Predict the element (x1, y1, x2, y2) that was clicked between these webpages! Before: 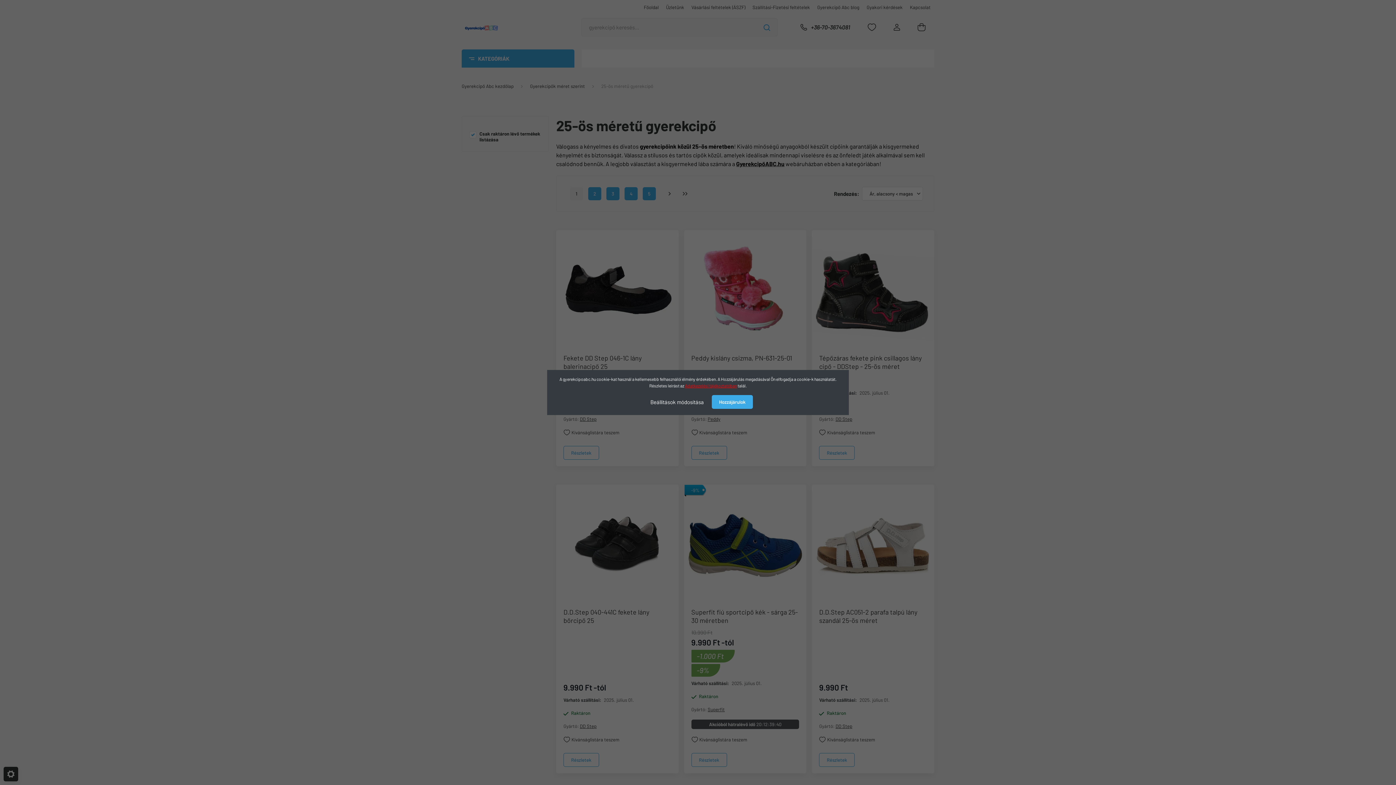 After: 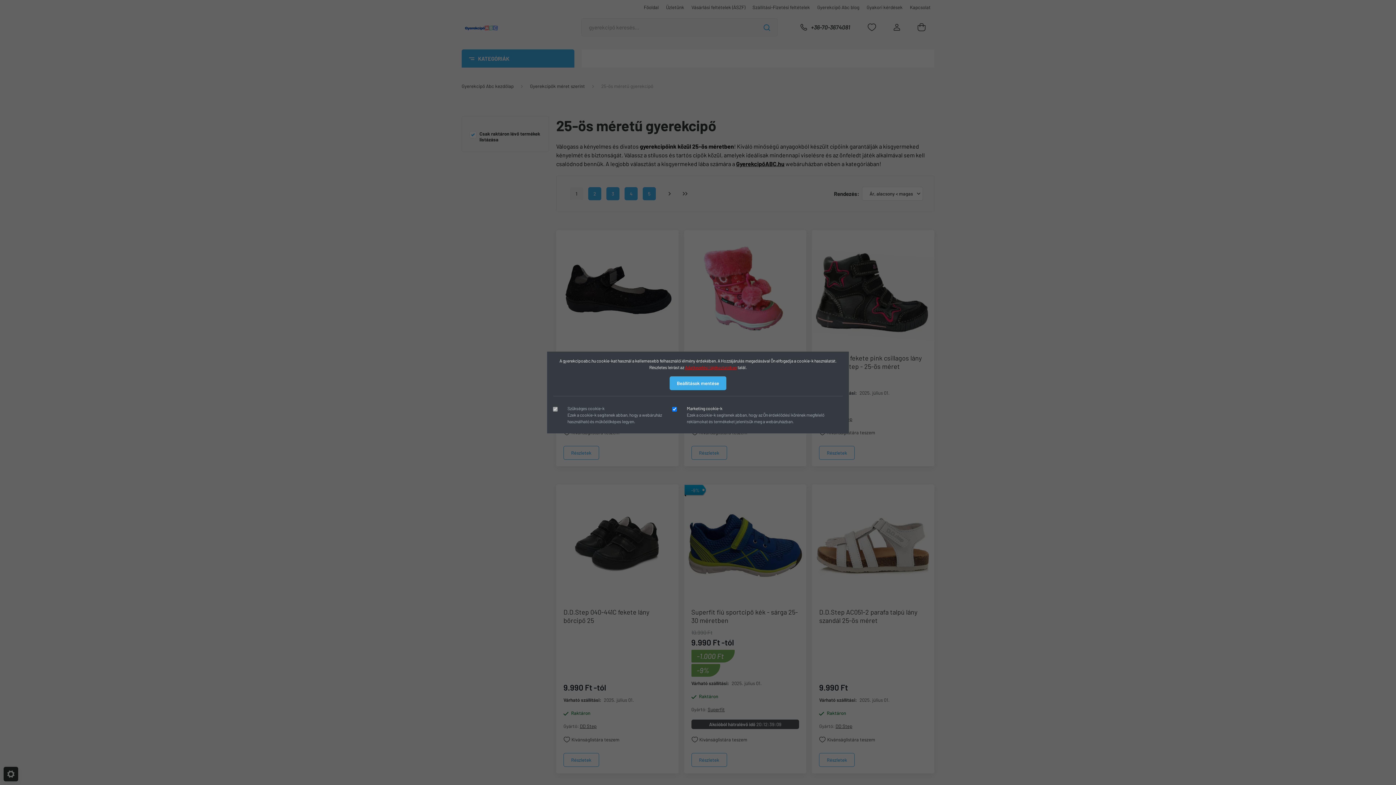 Action: label: Beállítások módosítása bbox: (643, 394, 711, 409)